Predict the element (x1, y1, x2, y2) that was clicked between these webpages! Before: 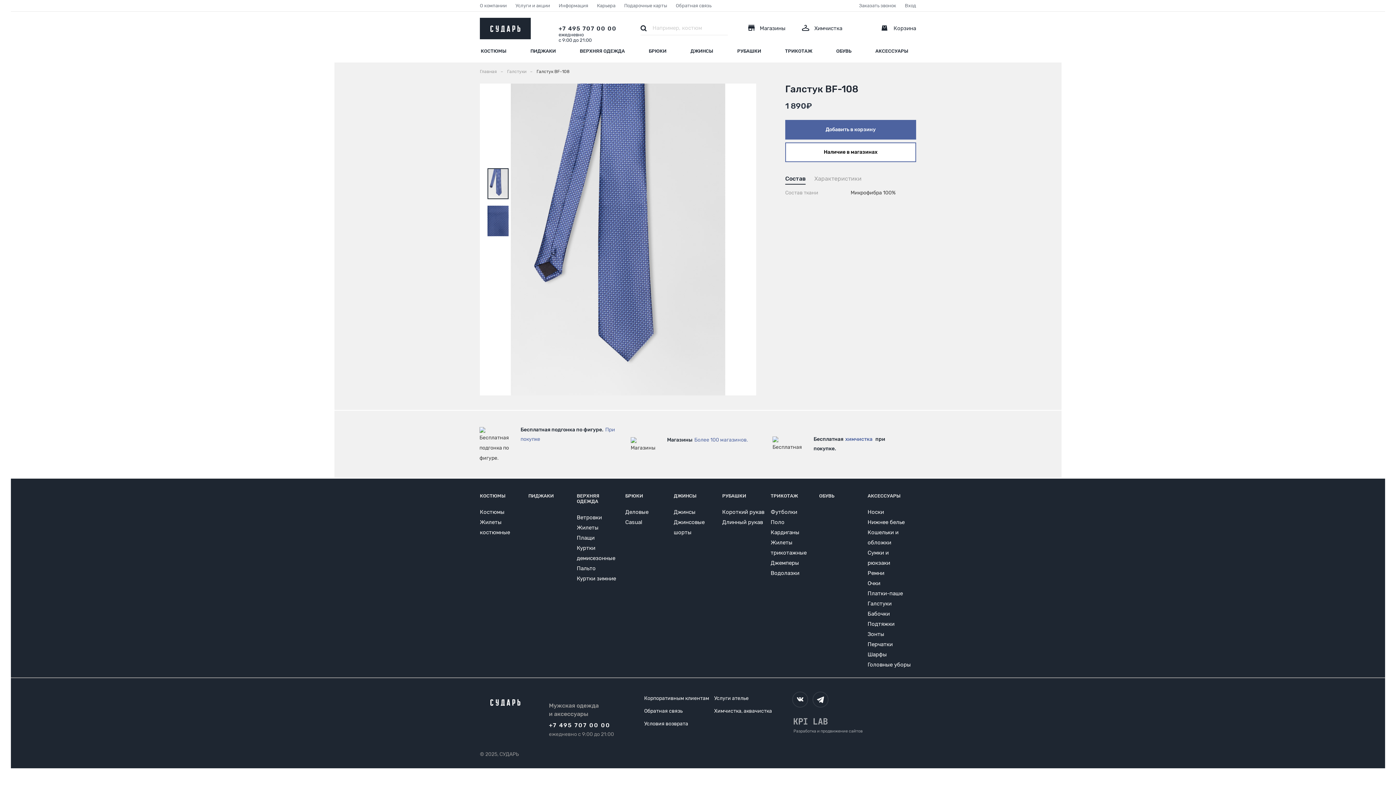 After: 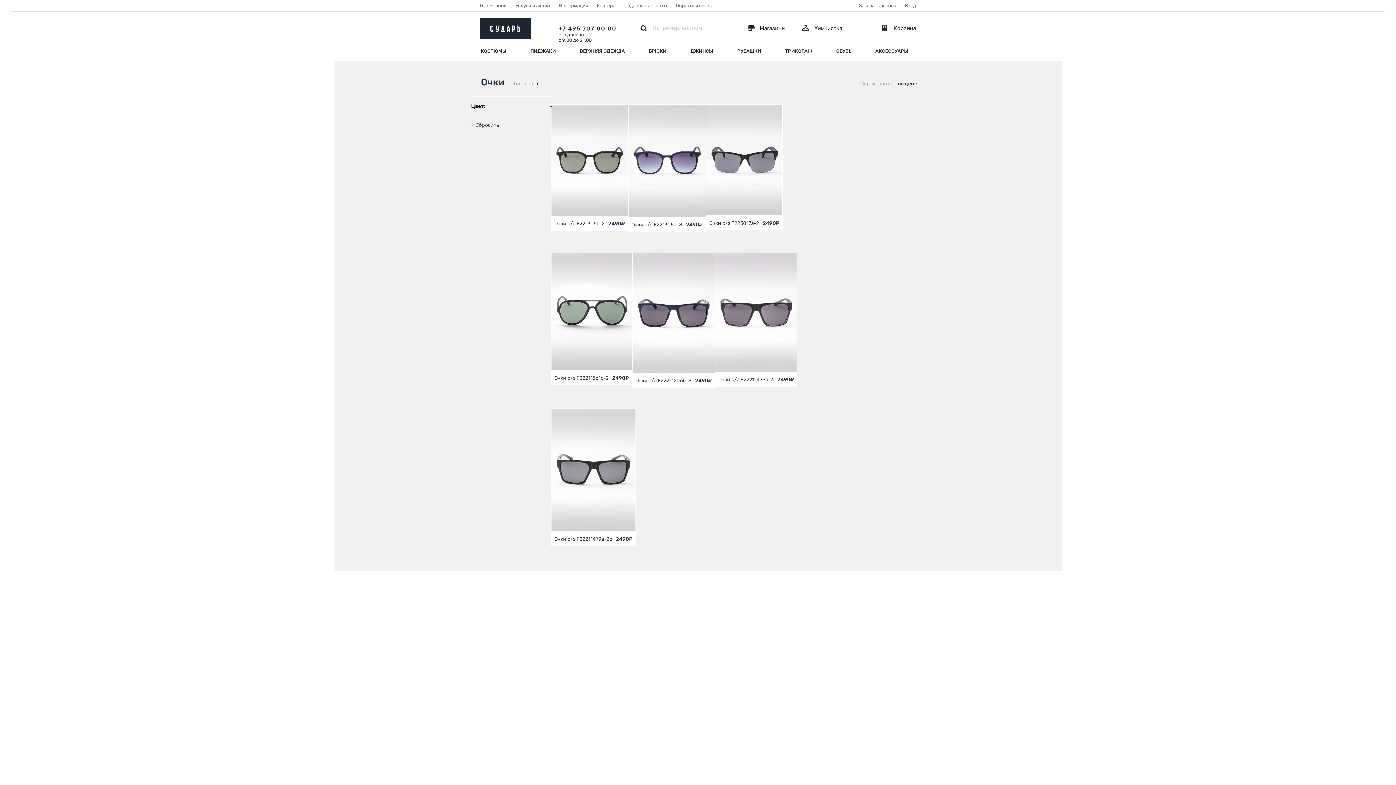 Action: bbox: (867, 580, 880, 586) label: Очки